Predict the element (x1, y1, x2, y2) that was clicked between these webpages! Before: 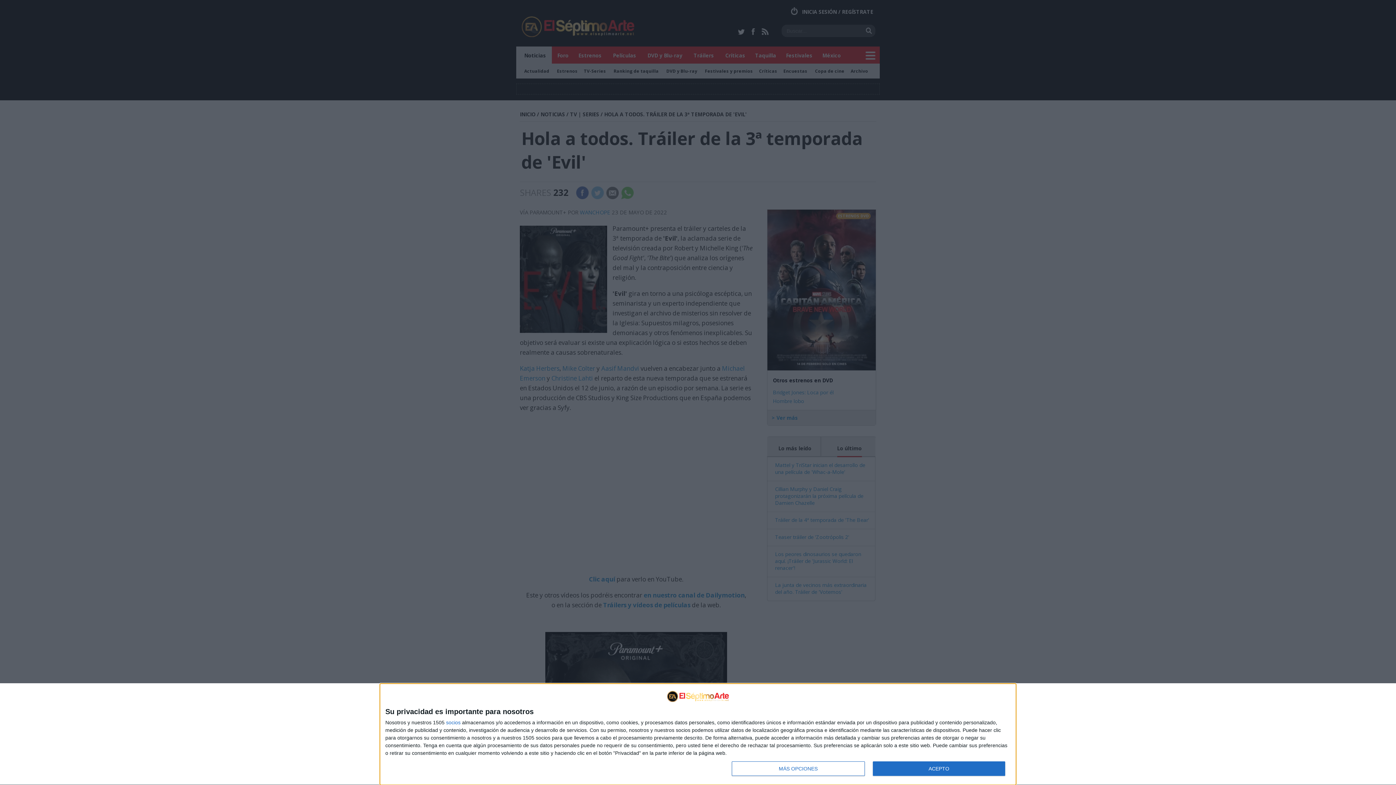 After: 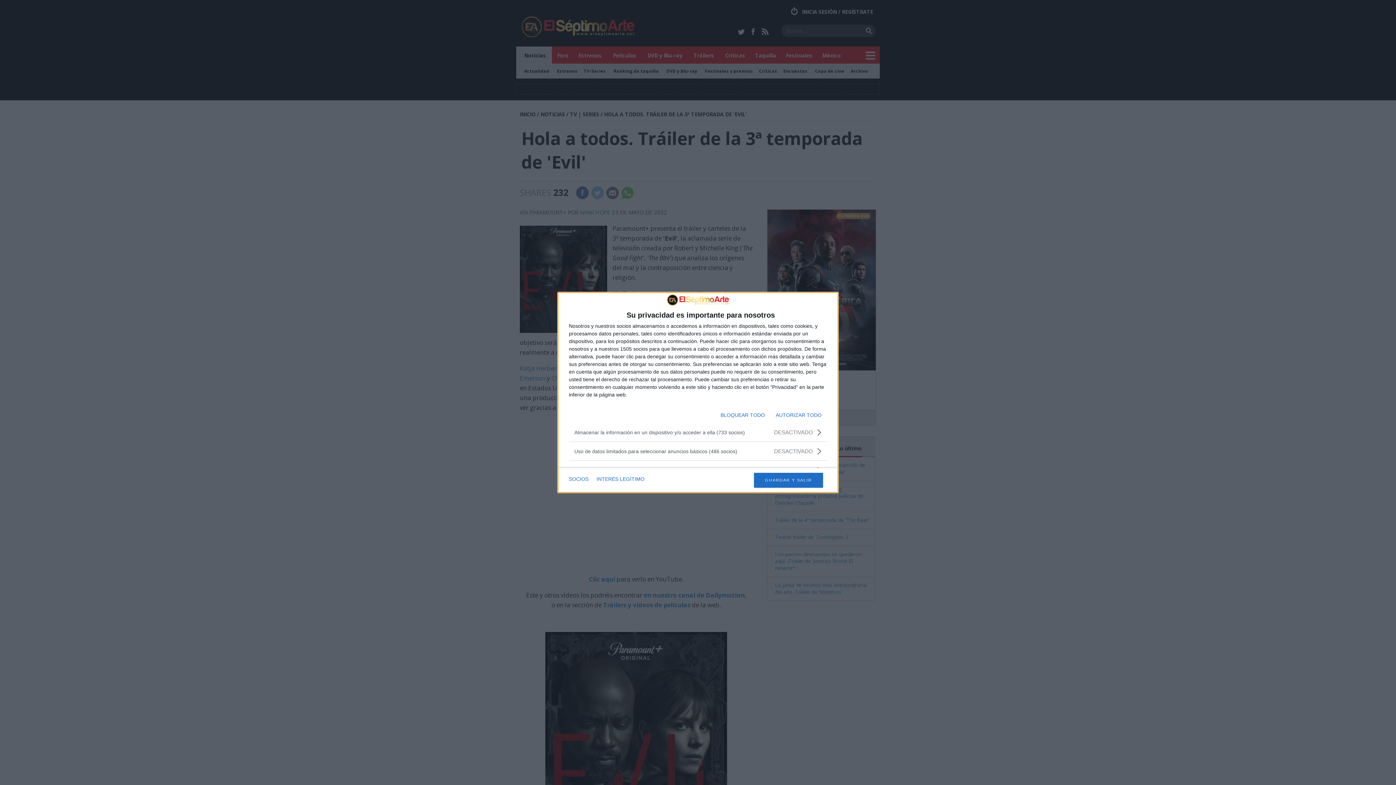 Action: bbox: (732, 761, 864, 776) label: MÁS OPCIONES